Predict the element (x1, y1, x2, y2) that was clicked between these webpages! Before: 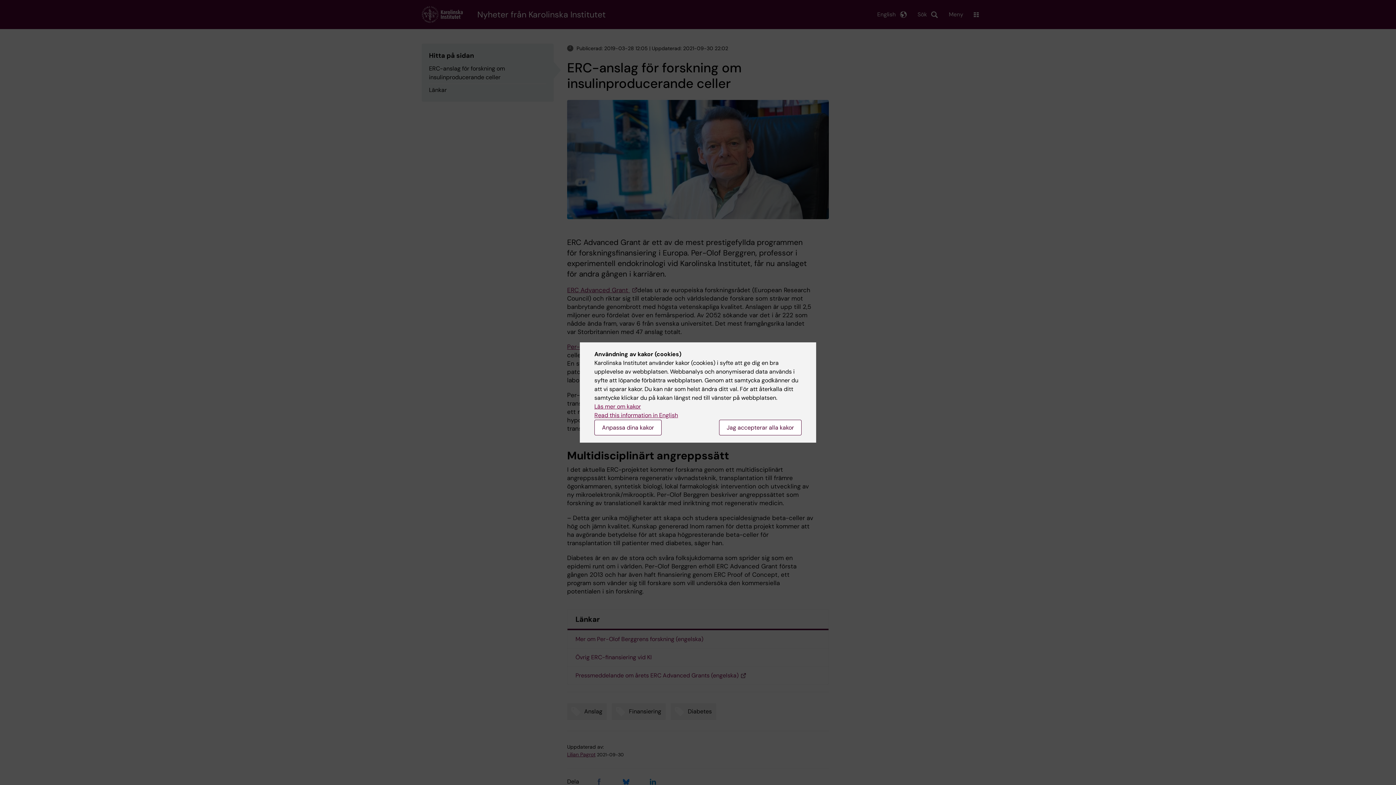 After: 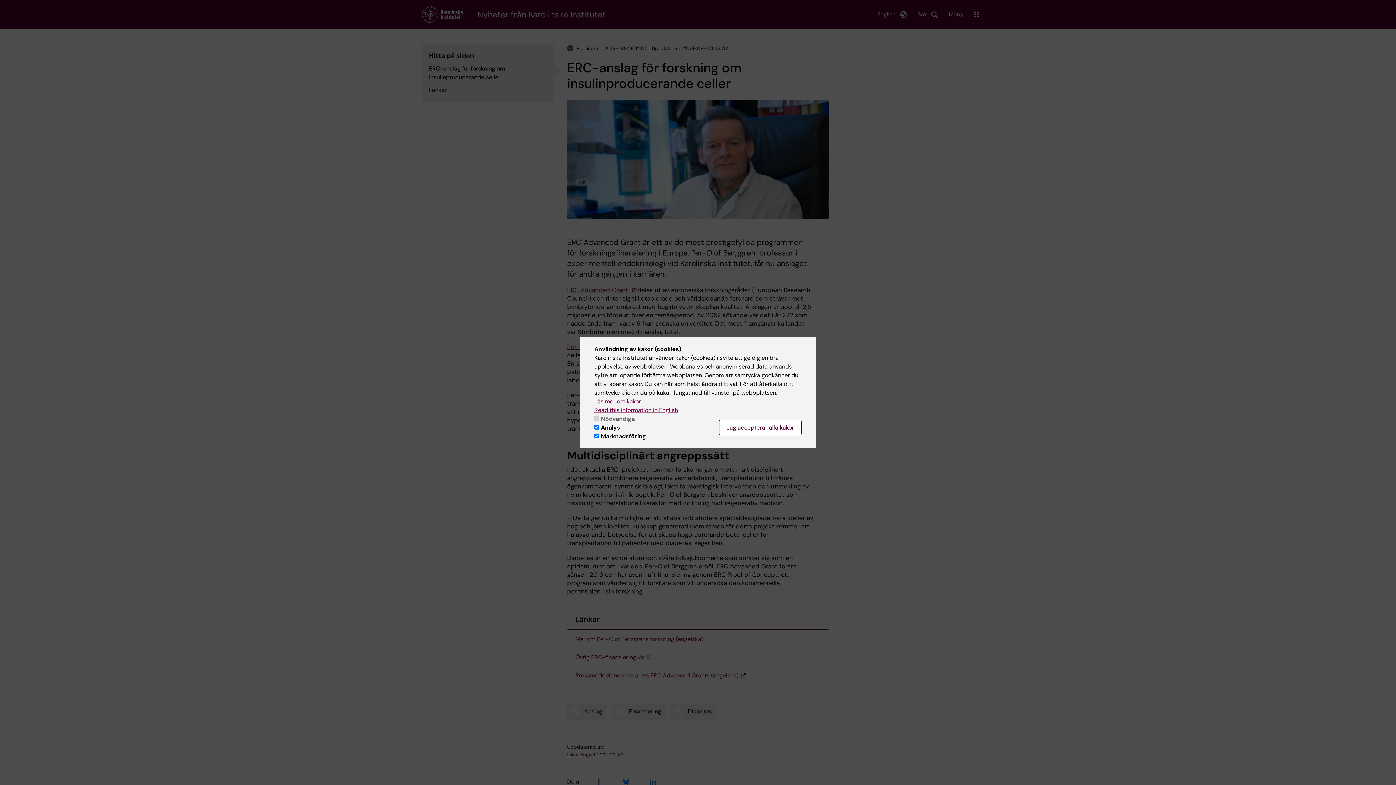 Action: label: Anpassa dina kakor bbox: (594, 420, 661, 435)